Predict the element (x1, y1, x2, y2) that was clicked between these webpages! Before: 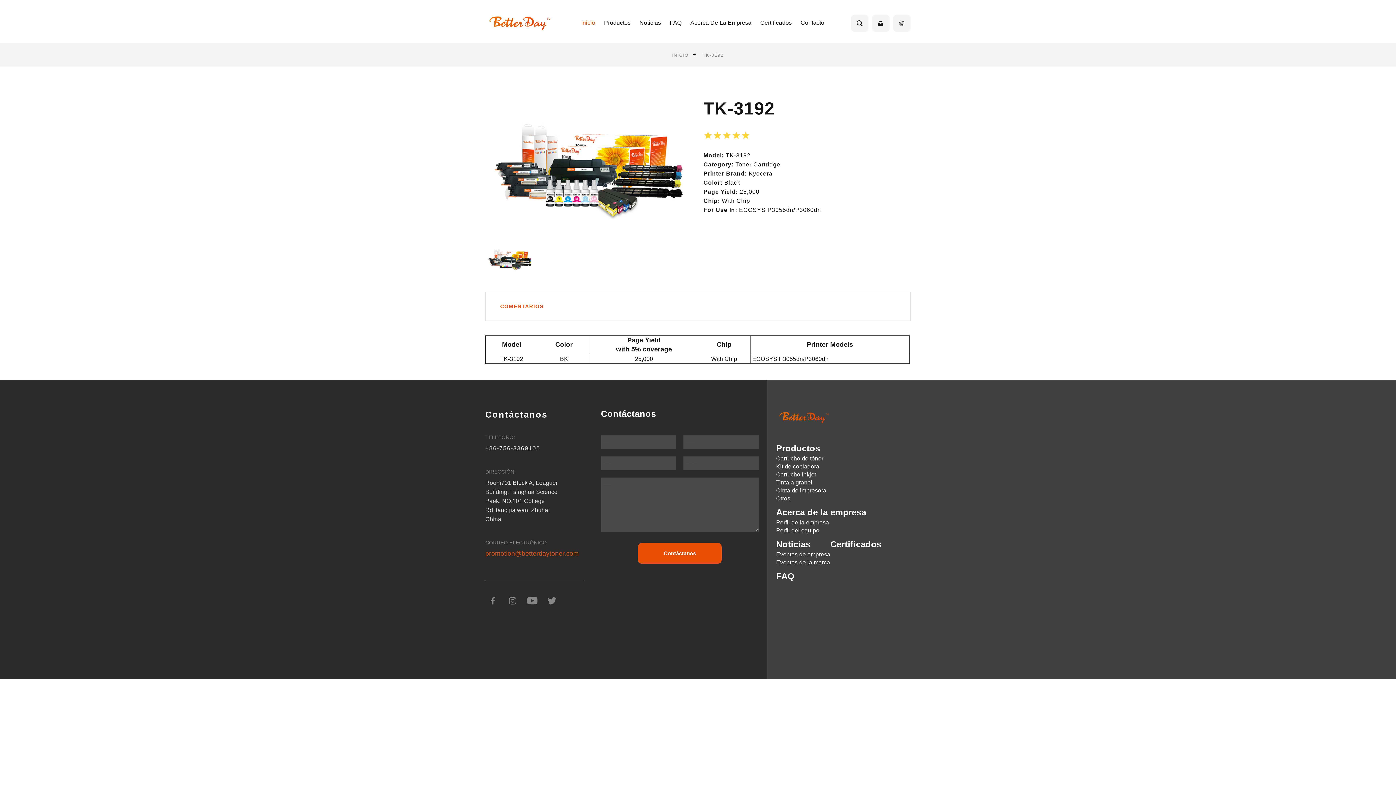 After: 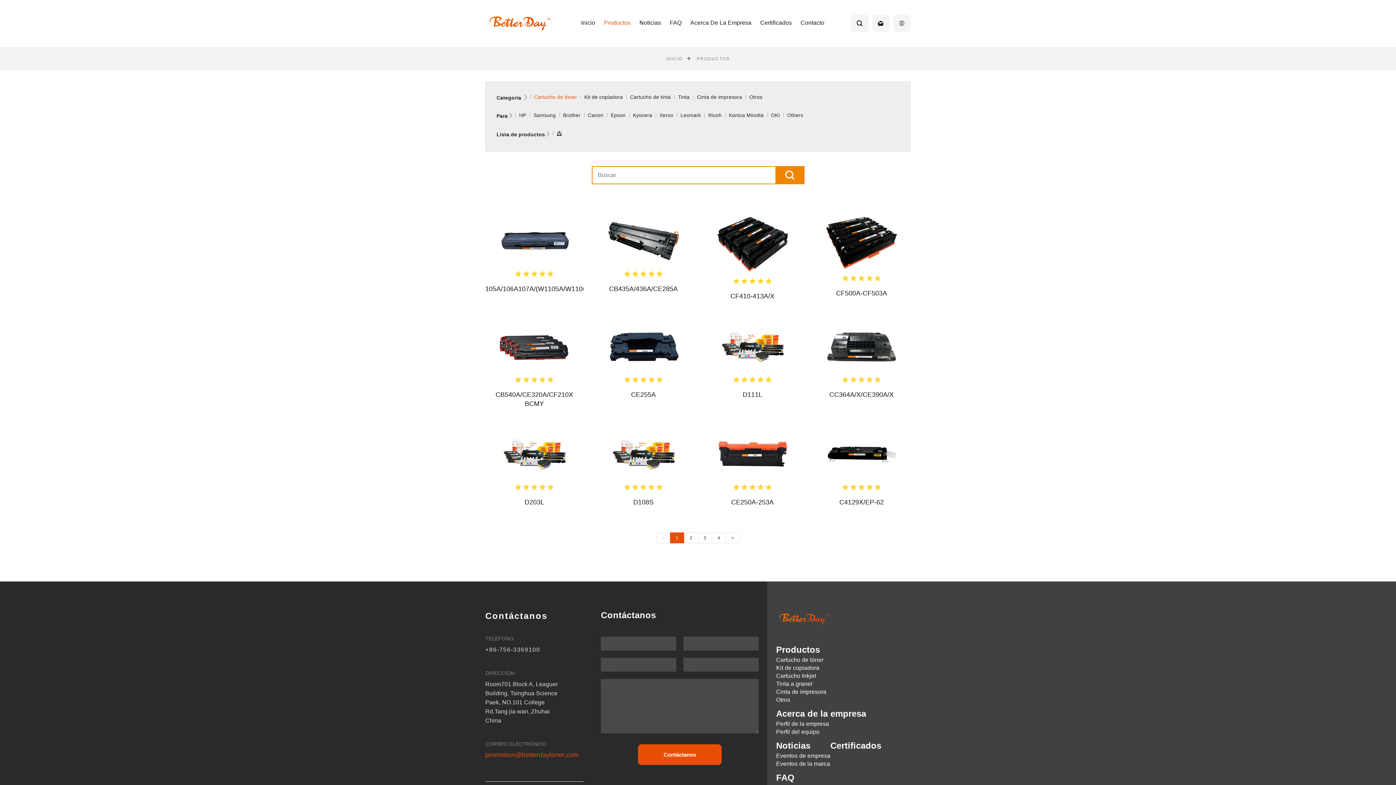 Action: bbox: (604, 17, 630, 27) label: Productos